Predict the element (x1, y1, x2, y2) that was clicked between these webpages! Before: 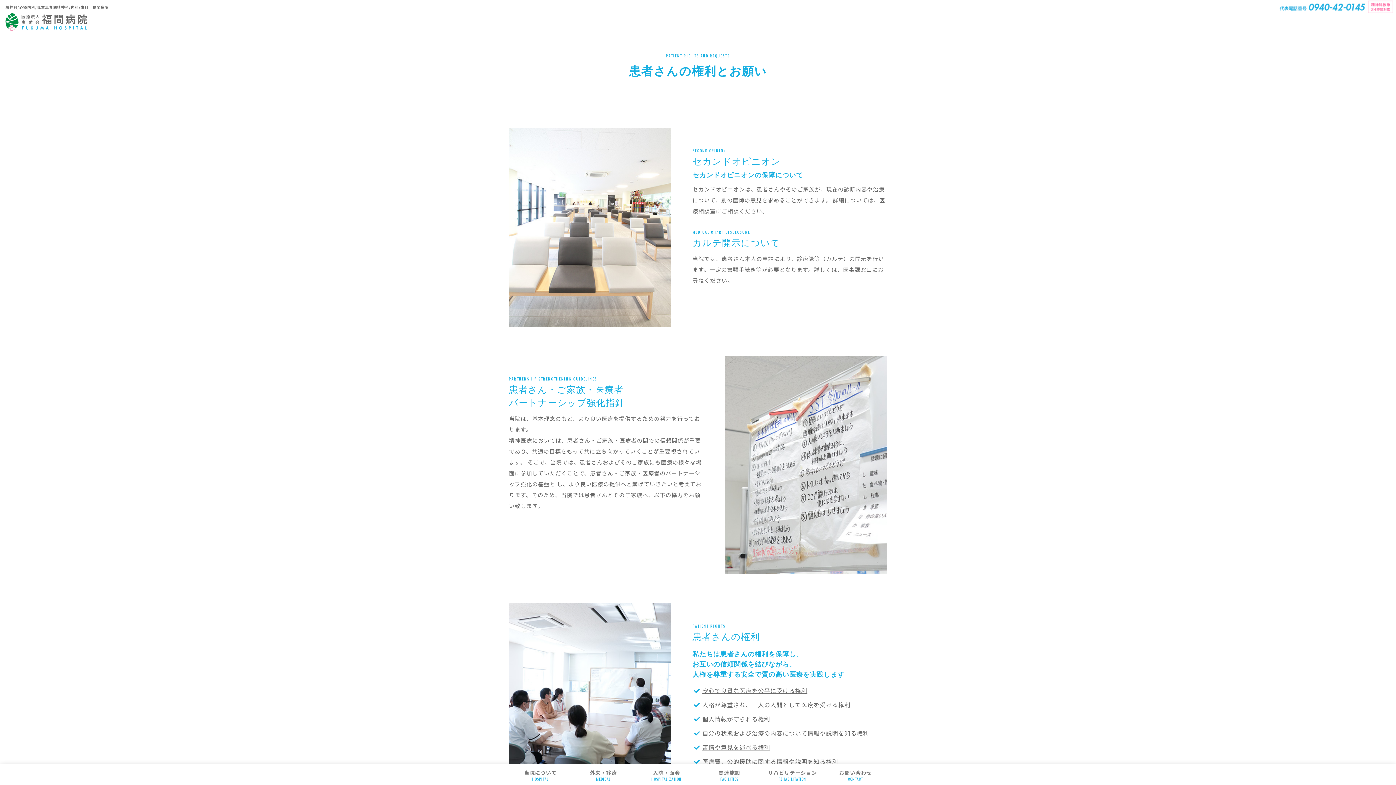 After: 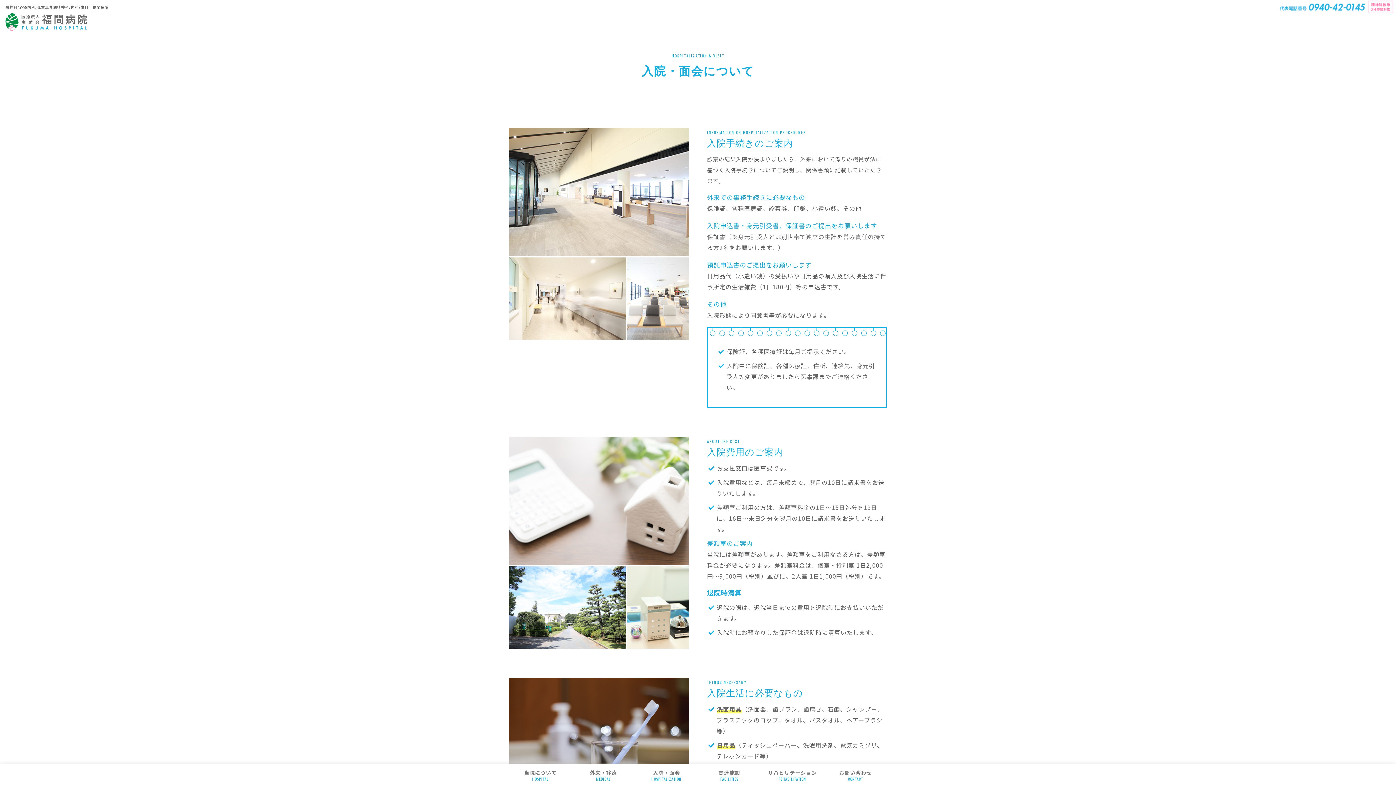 Action: label: 入院・面会

HOSPITALIZATION bbox: (635, 764, 698, 785)